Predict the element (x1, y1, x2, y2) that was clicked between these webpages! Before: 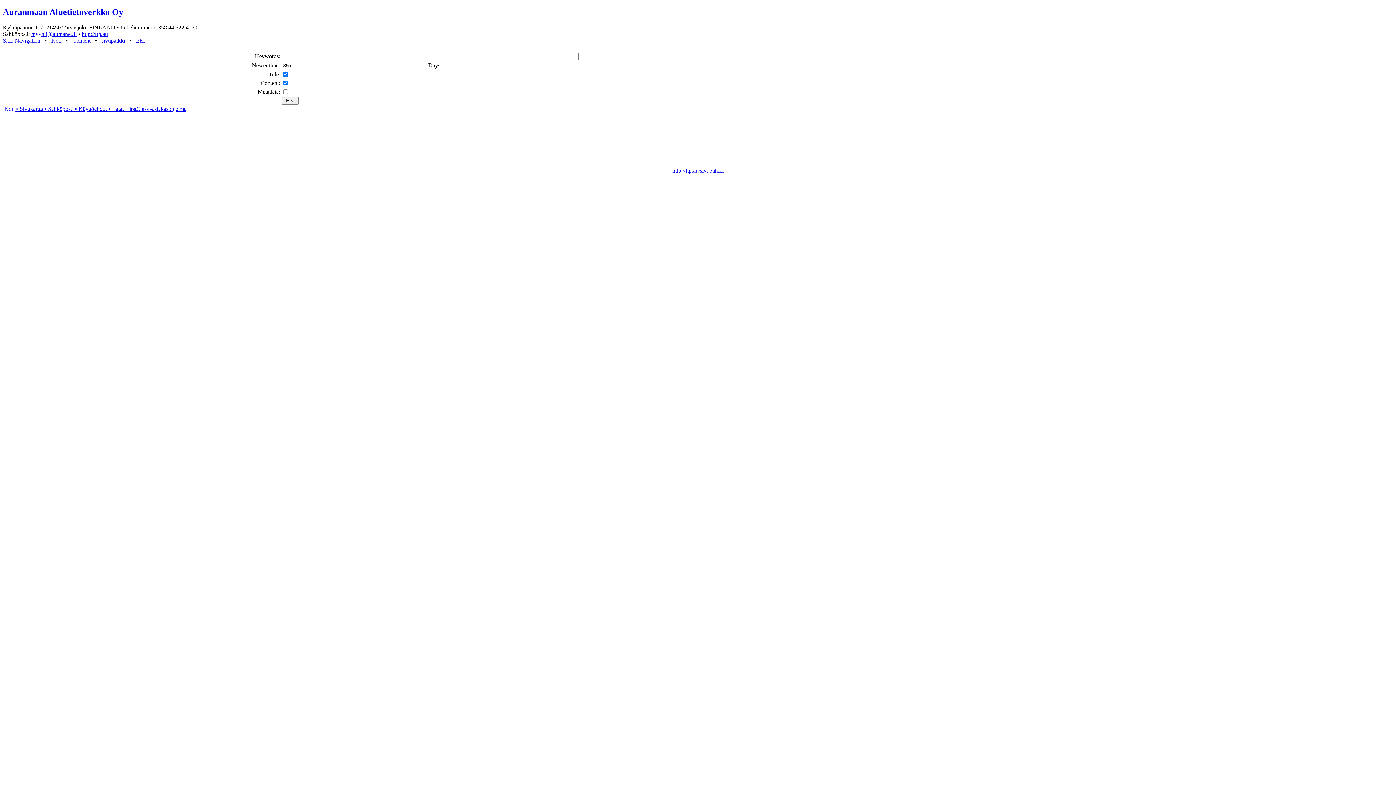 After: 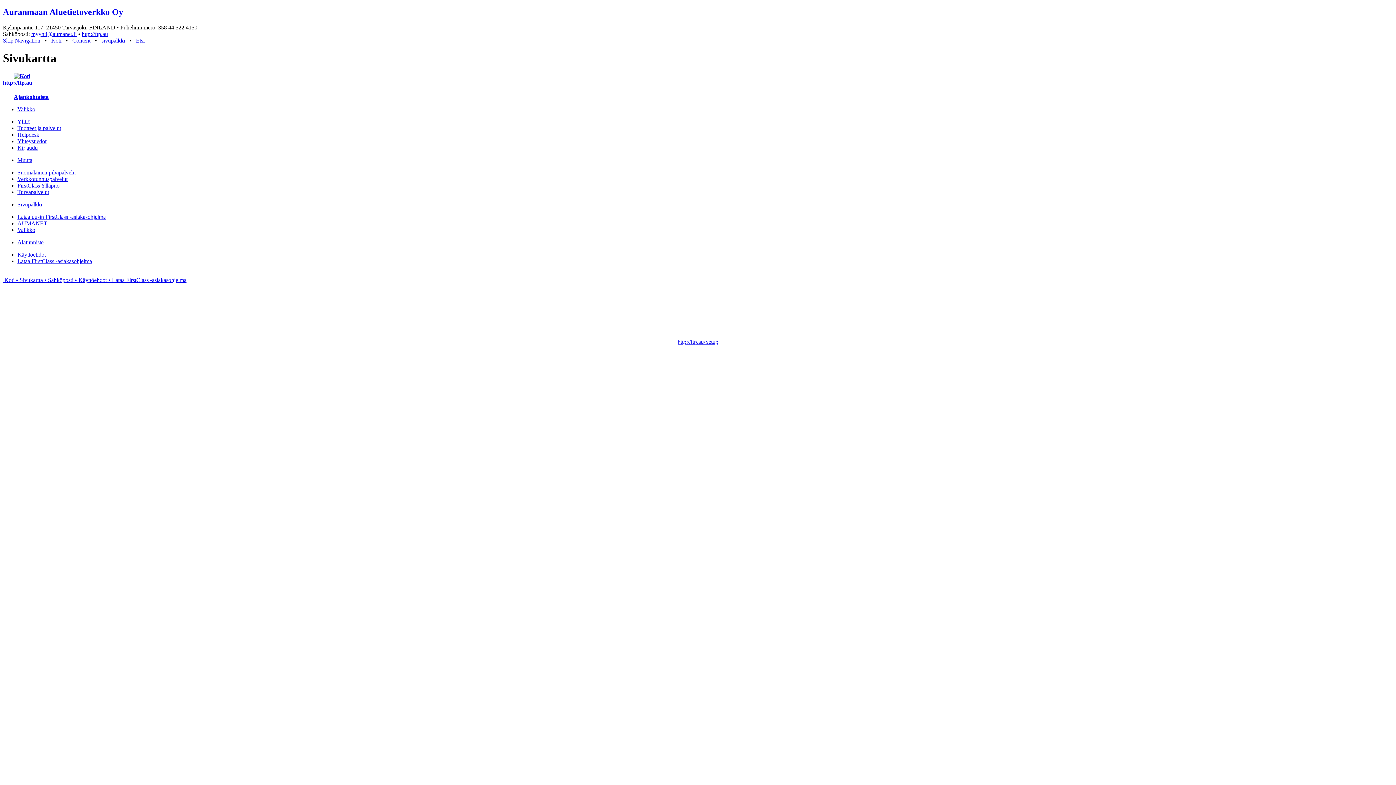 Action: label:  • Sivukartta bbox: (14, 105, 42, 112)